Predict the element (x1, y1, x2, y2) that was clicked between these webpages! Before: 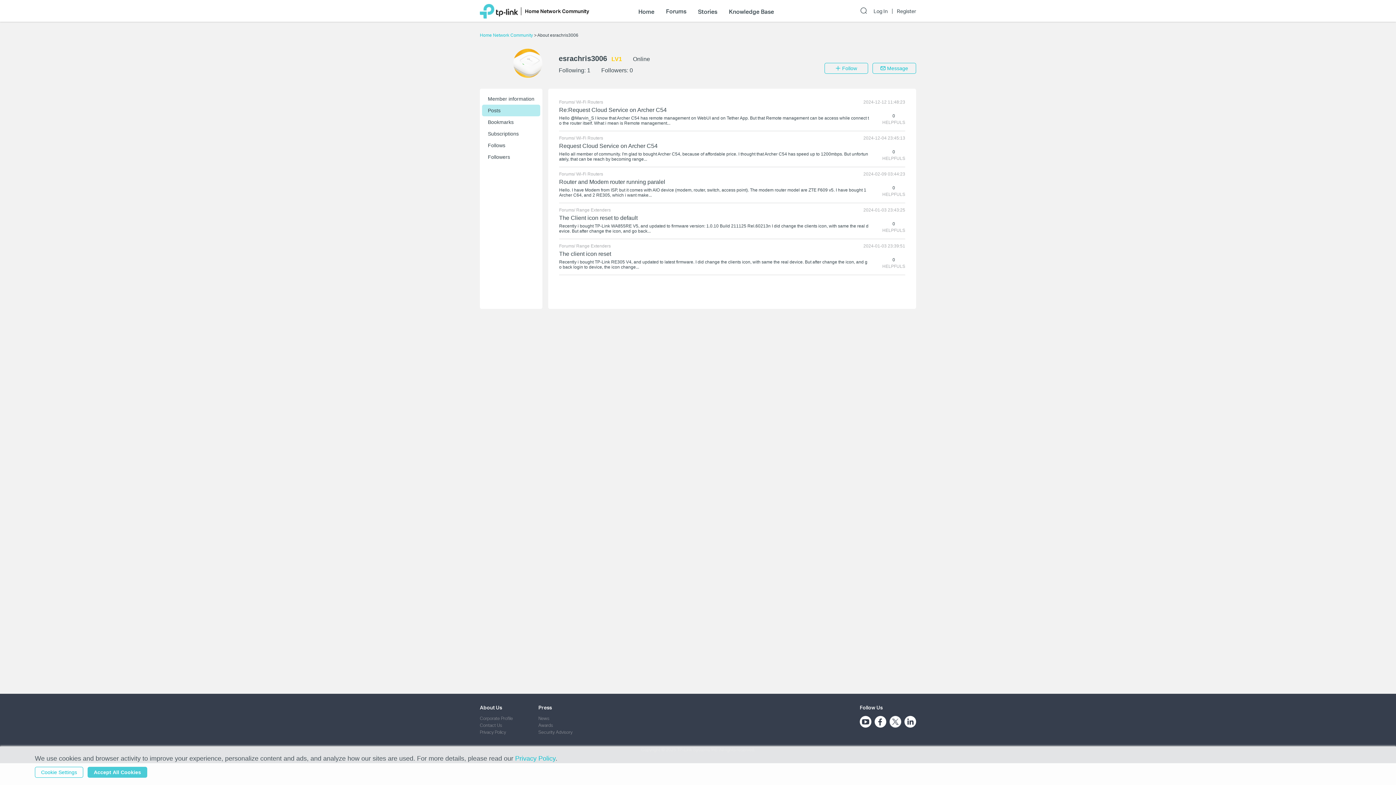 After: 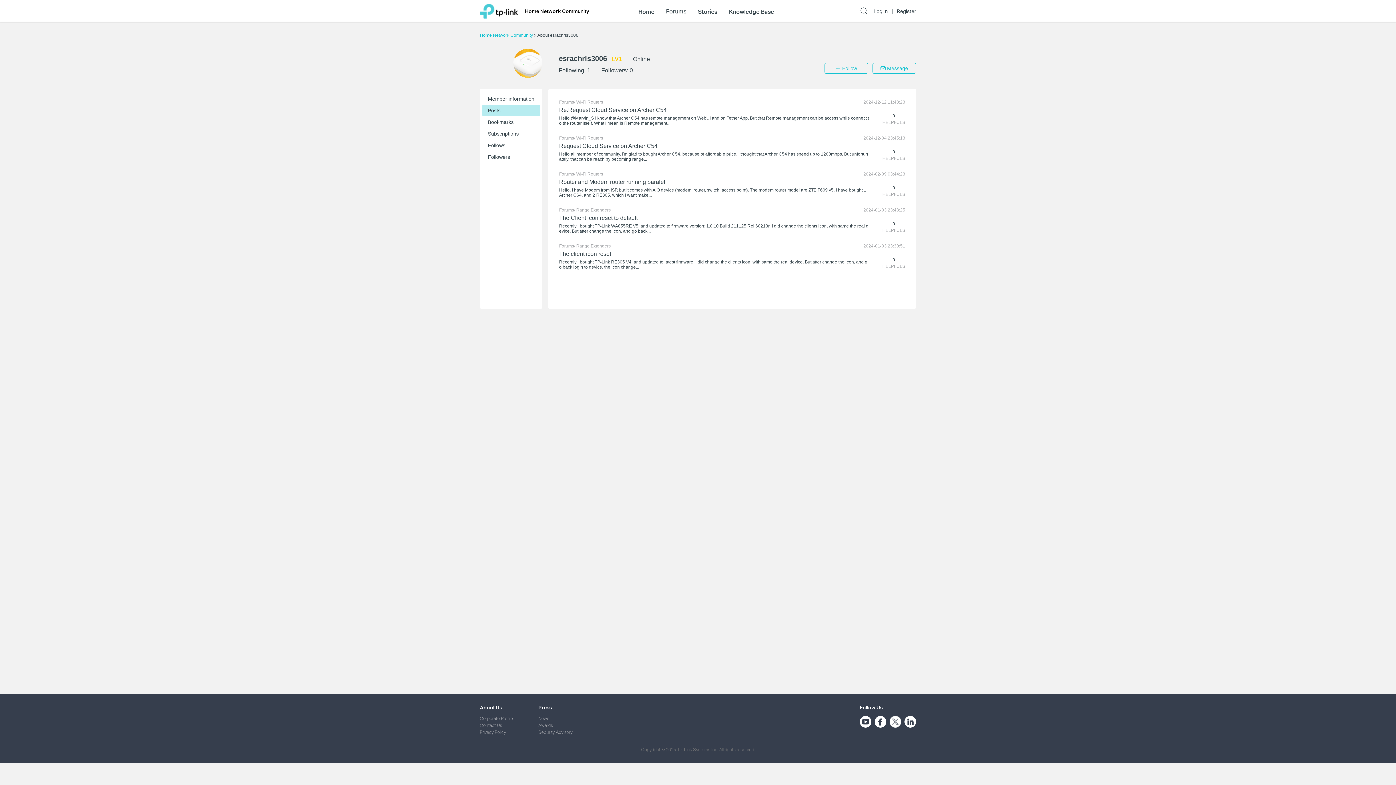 Action: bbox: (87, 767, 147, 778) label: Accept All Cookies